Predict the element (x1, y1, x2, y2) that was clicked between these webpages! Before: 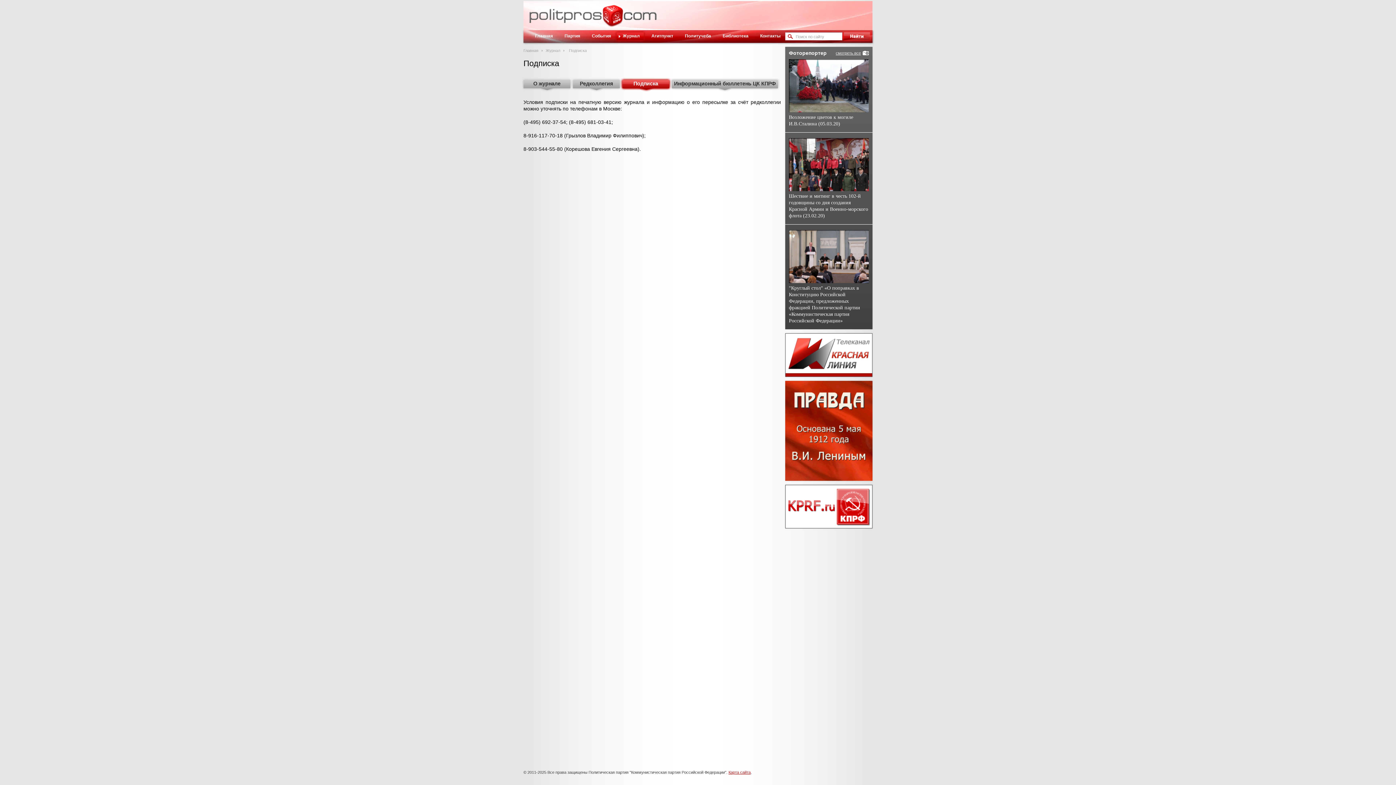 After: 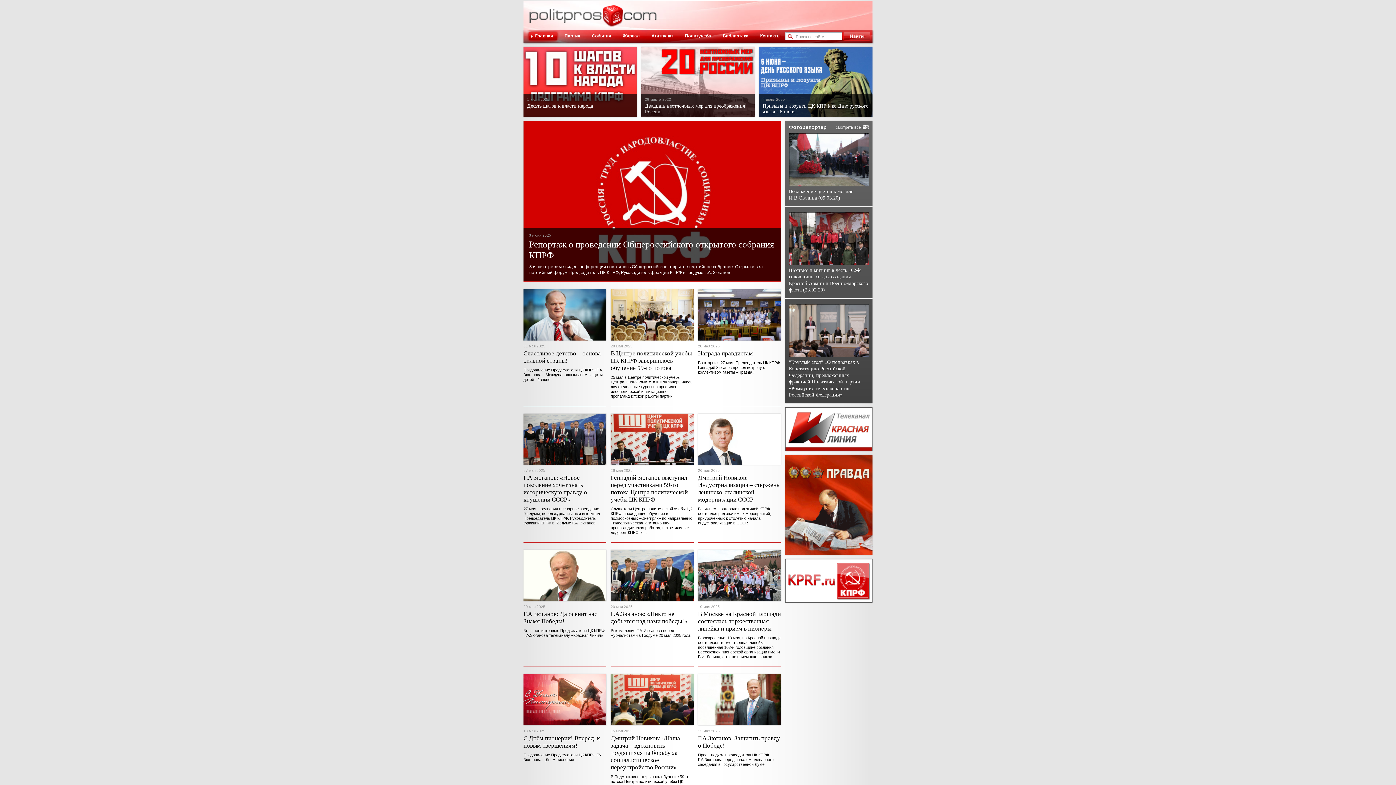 Action: label: Главная bbox: (533, 30, 559, 41)